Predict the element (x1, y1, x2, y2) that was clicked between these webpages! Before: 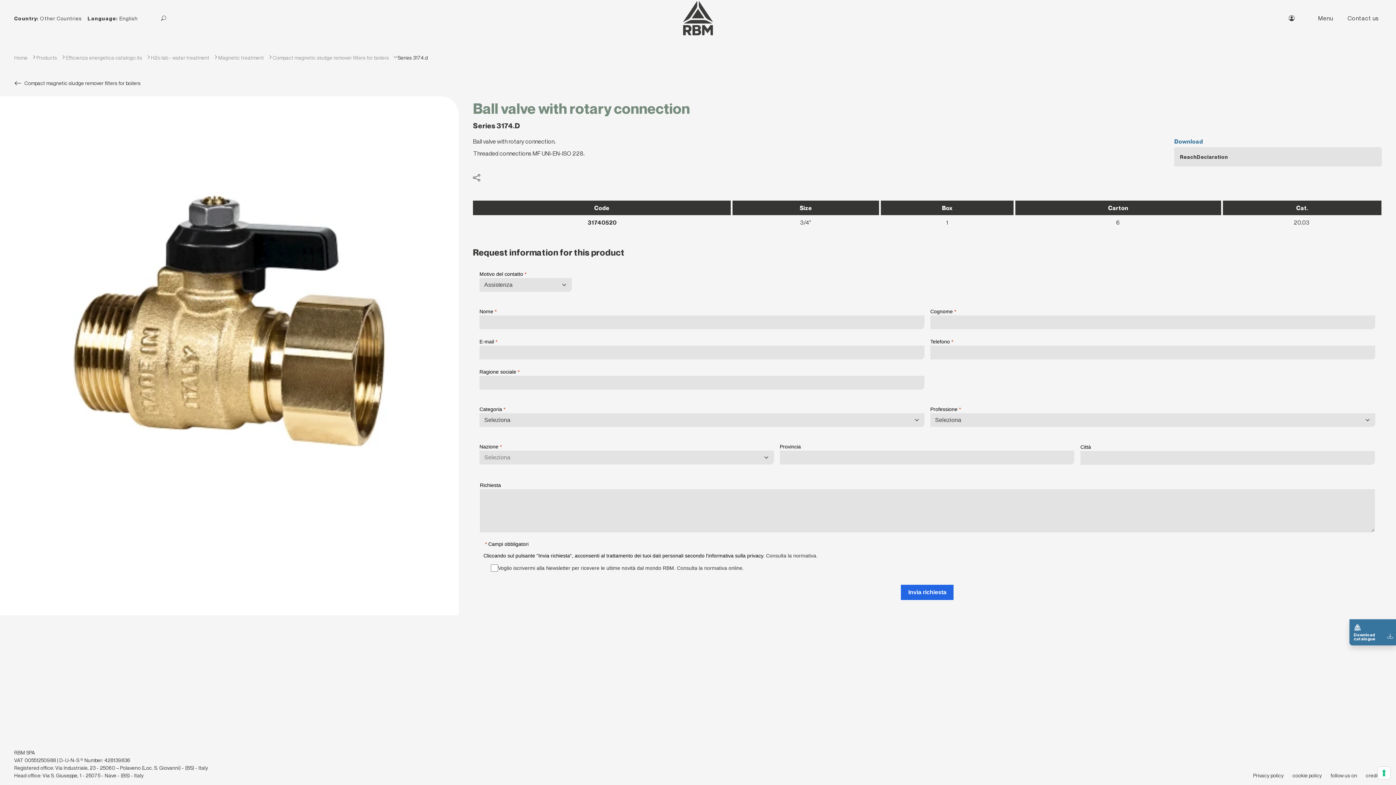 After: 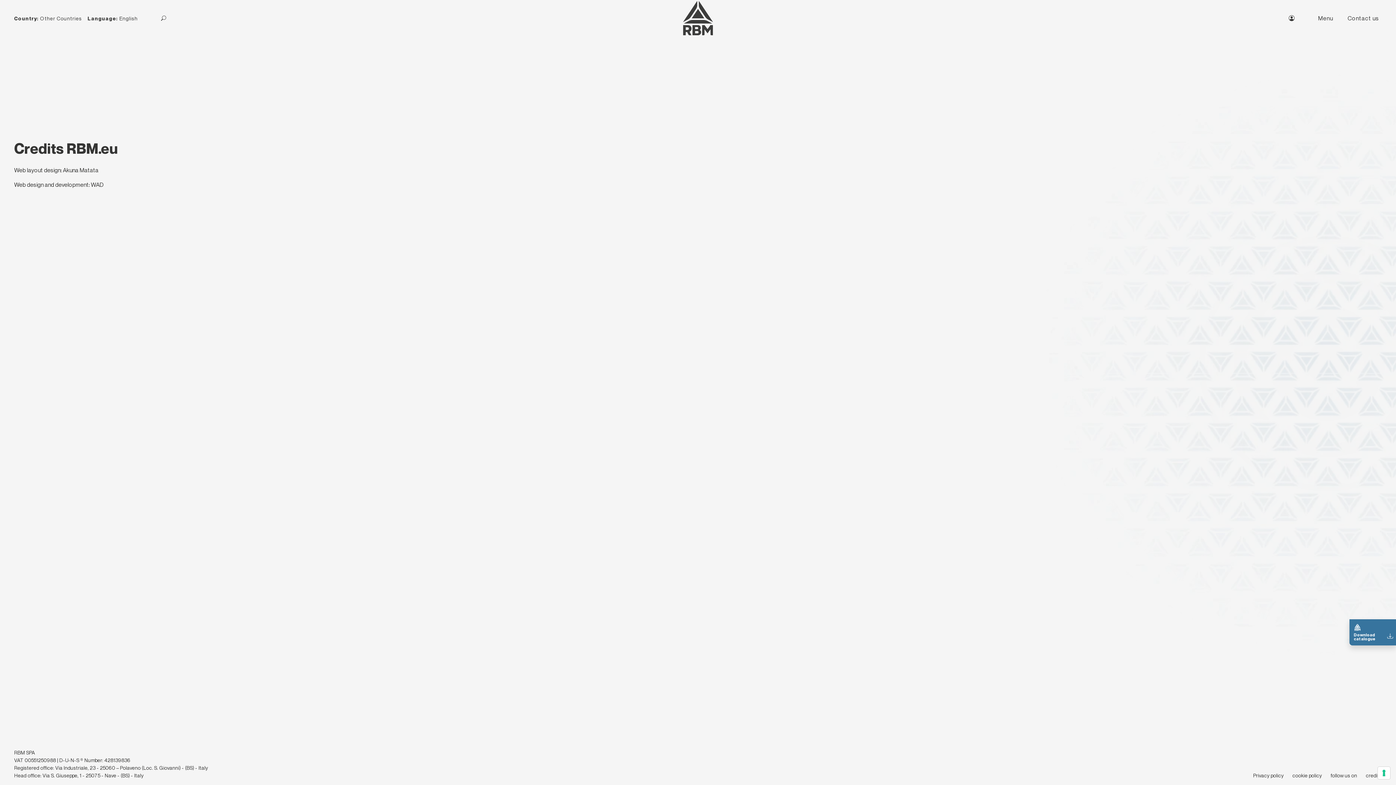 Action: label: credits bbox: (1366, 772, 1382, 778)